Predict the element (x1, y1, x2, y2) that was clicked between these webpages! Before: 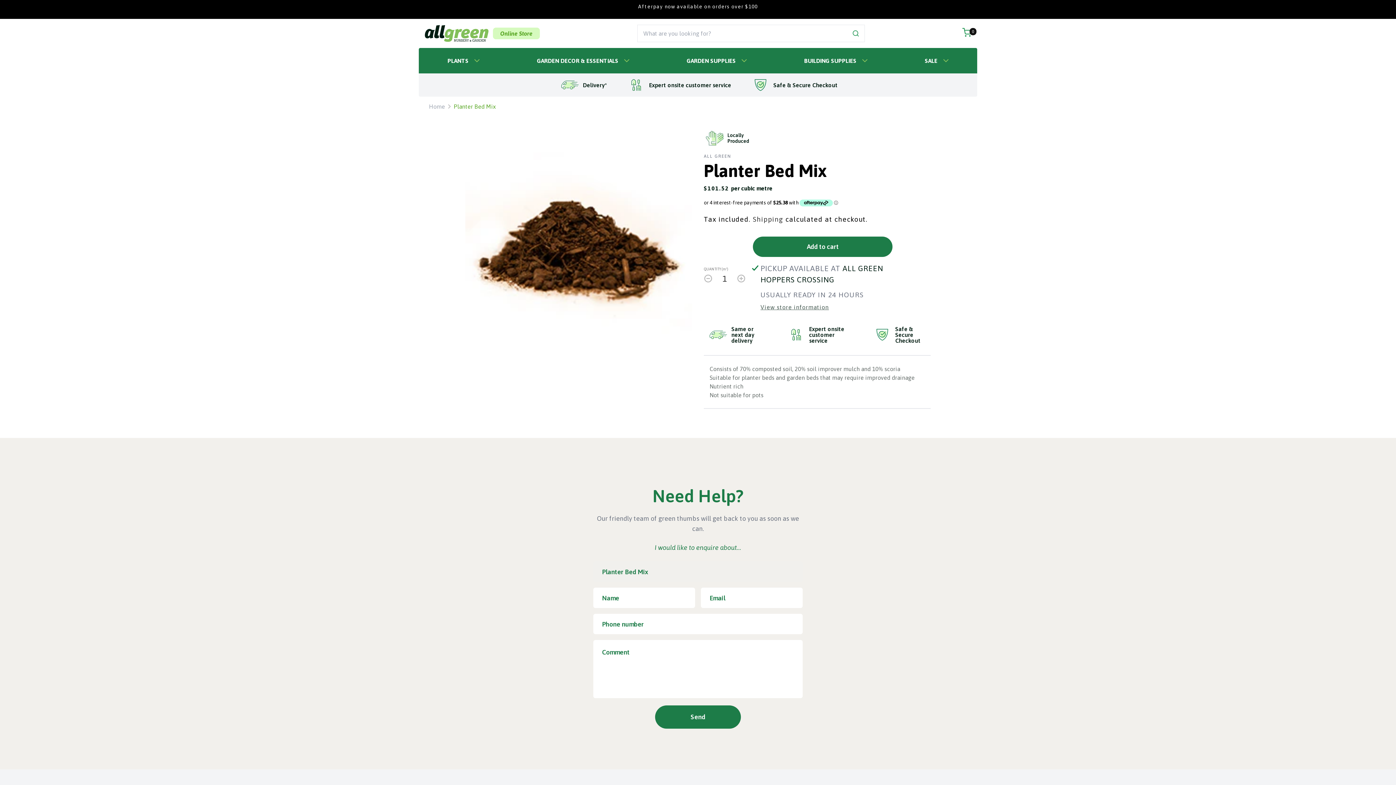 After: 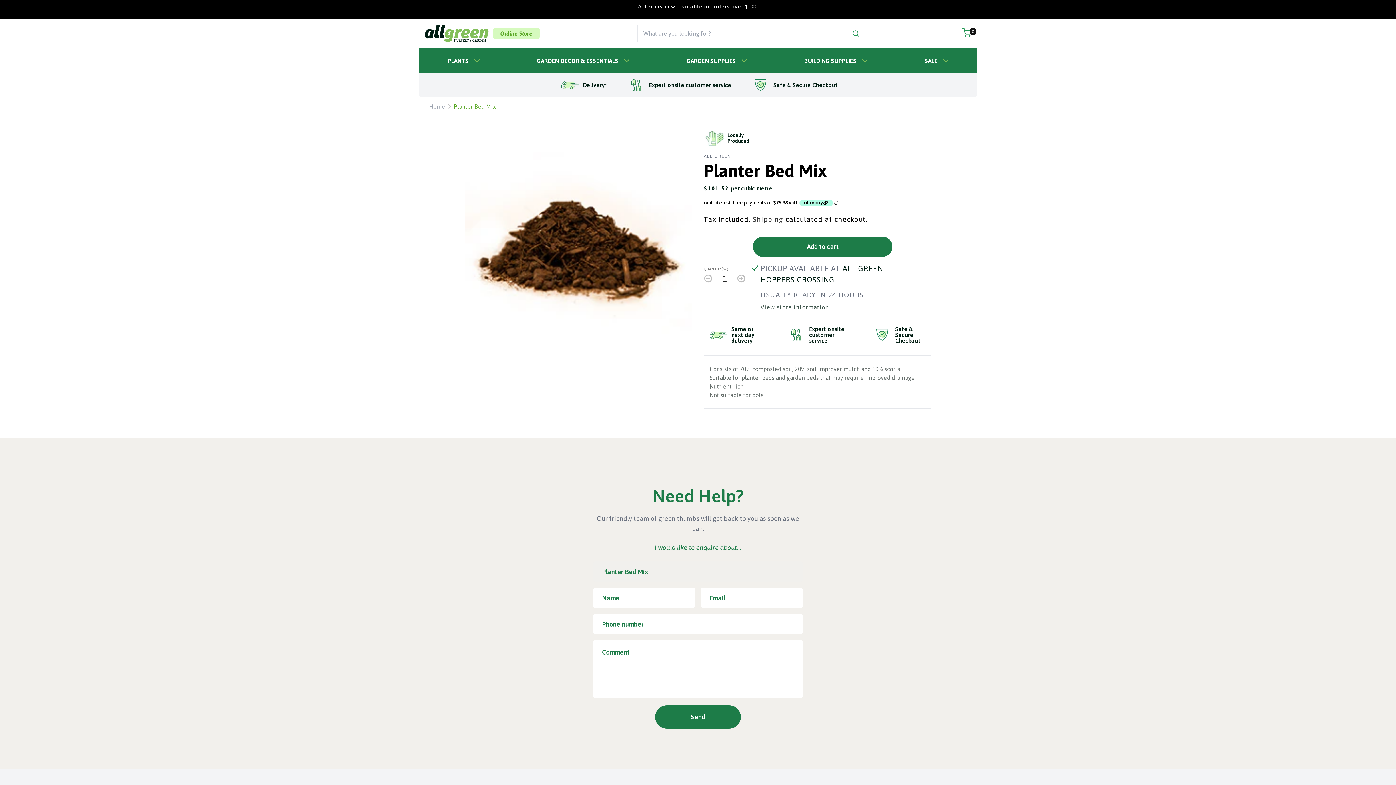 Action: label: Planter Bed Mix bbox: (449, 97, 500, 115)